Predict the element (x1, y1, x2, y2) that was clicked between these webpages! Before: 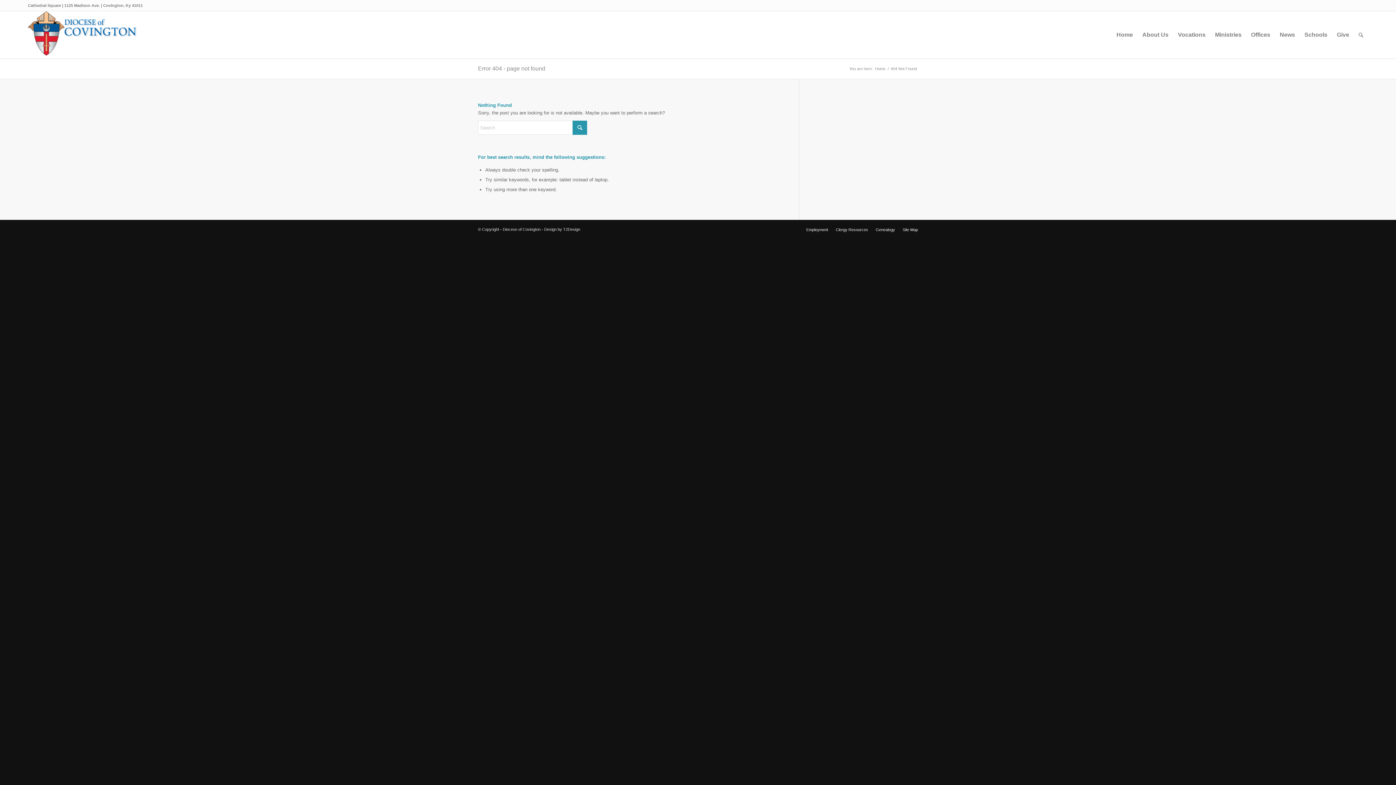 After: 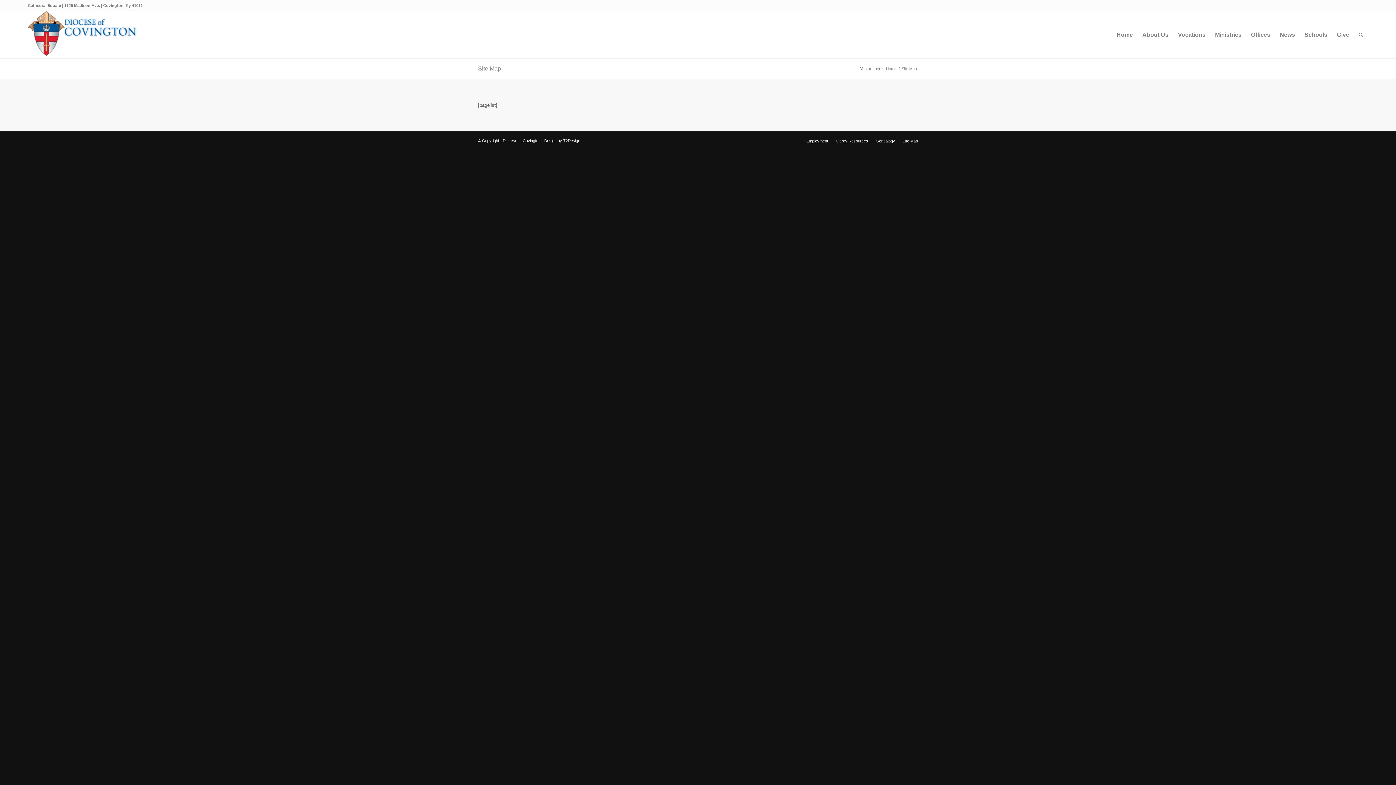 Action: bbox: (902, 227, 918, 232) label: Site Map